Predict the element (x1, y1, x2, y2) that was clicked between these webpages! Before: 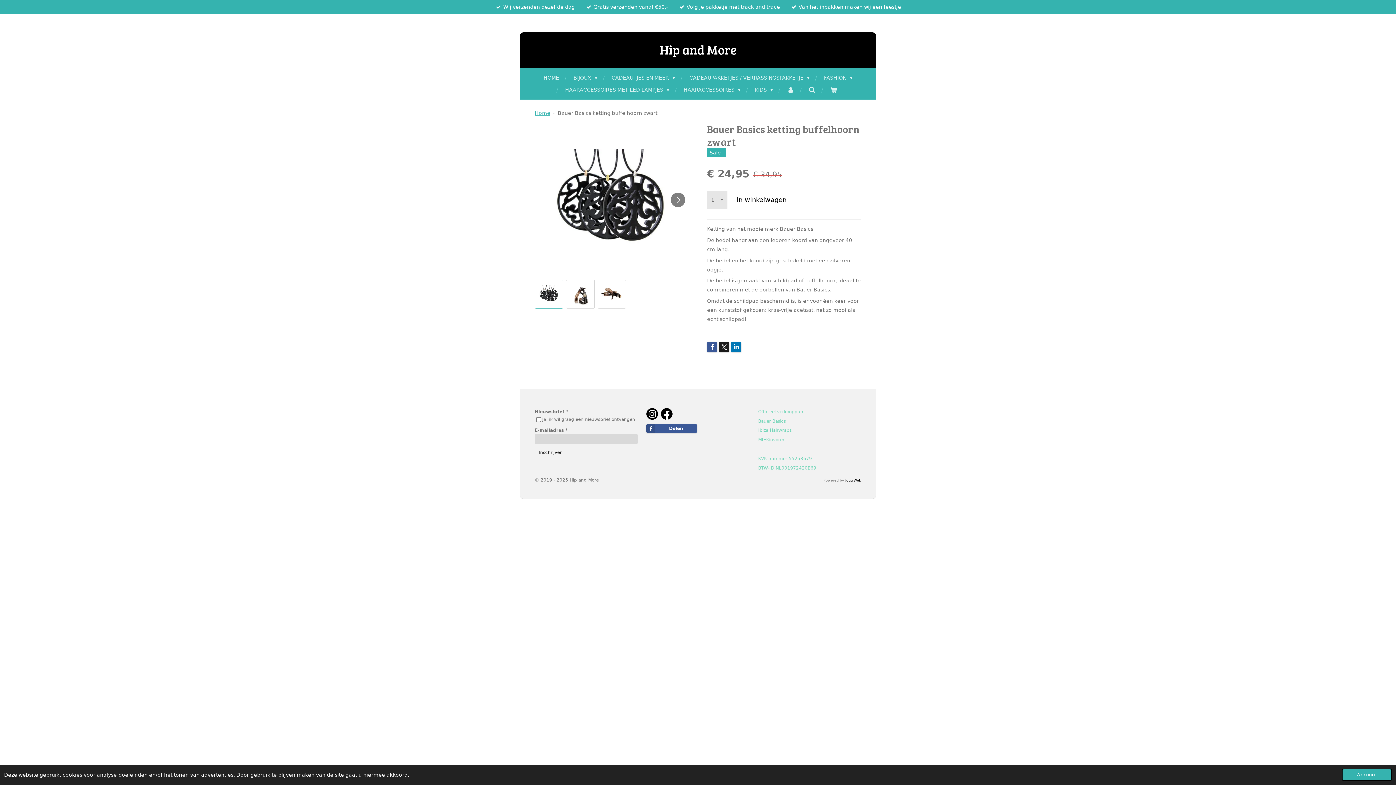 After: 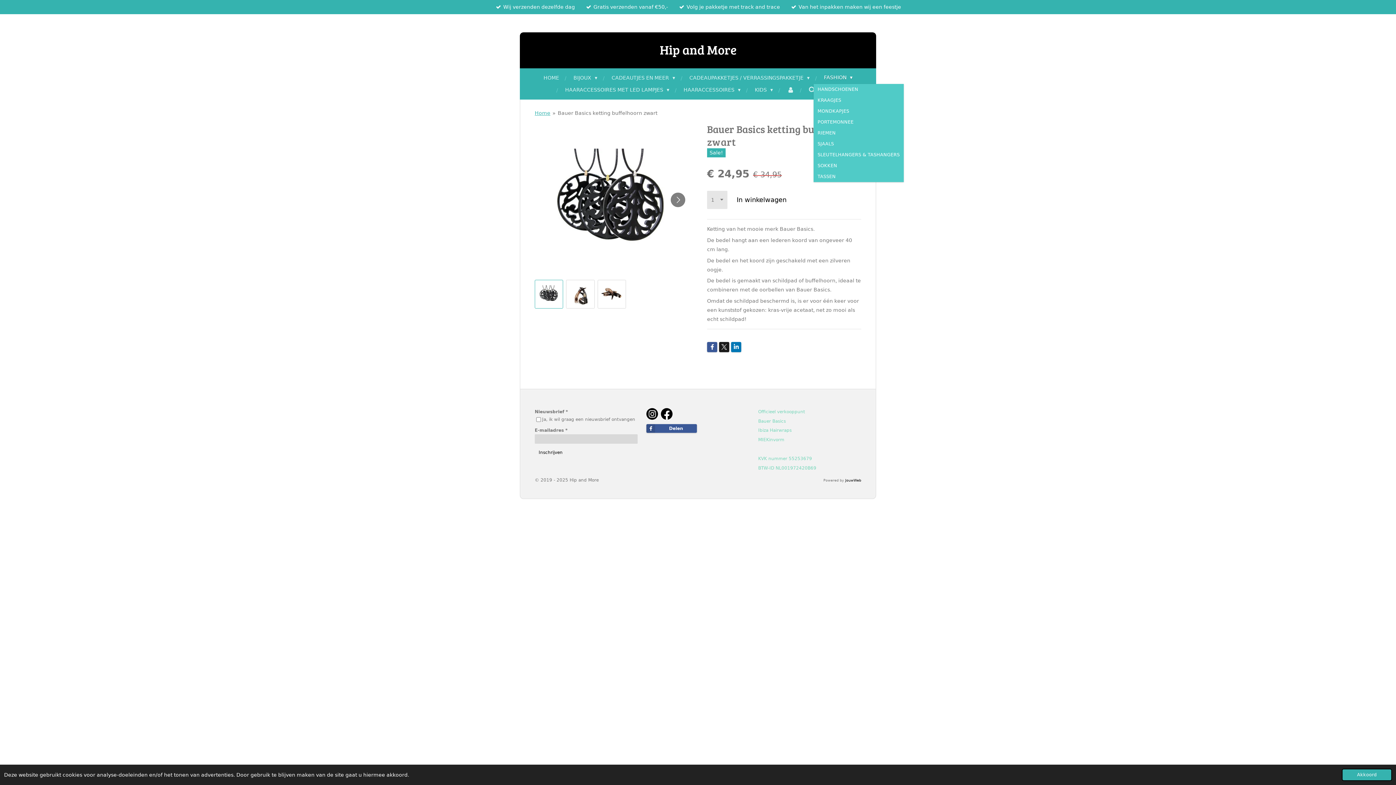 Action: label: FASHION  bbox: (820, 72, 856, 84)